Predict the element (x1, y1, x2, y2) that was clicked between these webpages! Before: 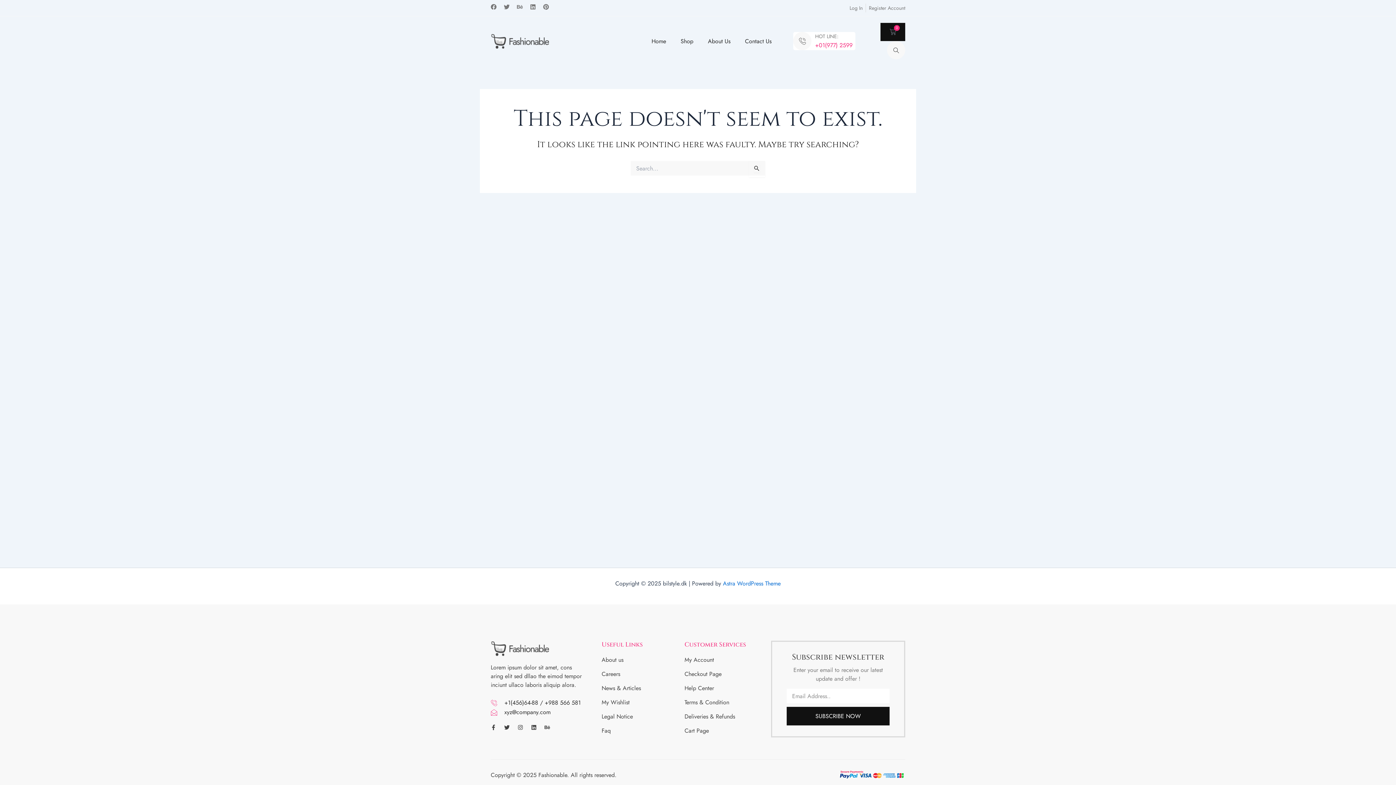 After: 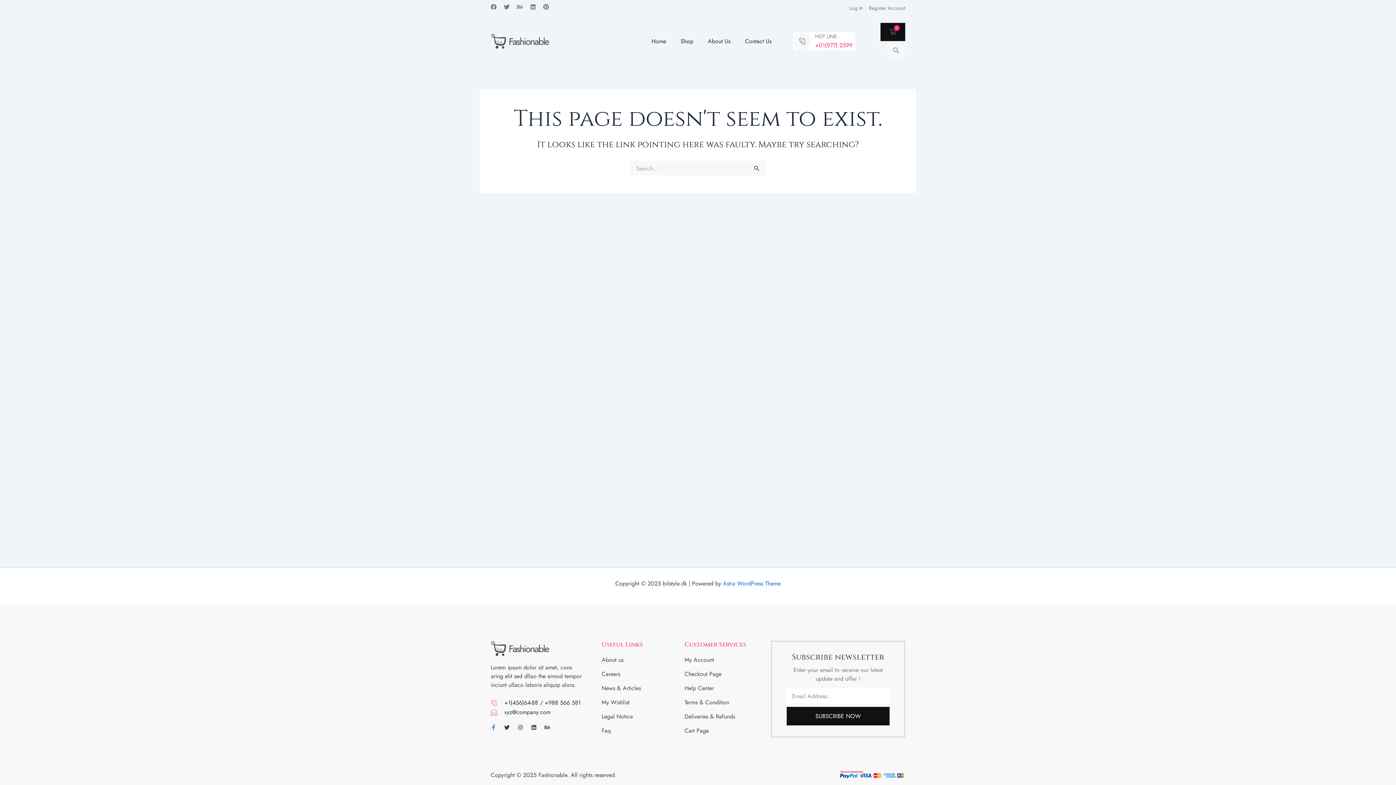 Action: label: Facebook-f bbox: (490, 725, 496, 730)